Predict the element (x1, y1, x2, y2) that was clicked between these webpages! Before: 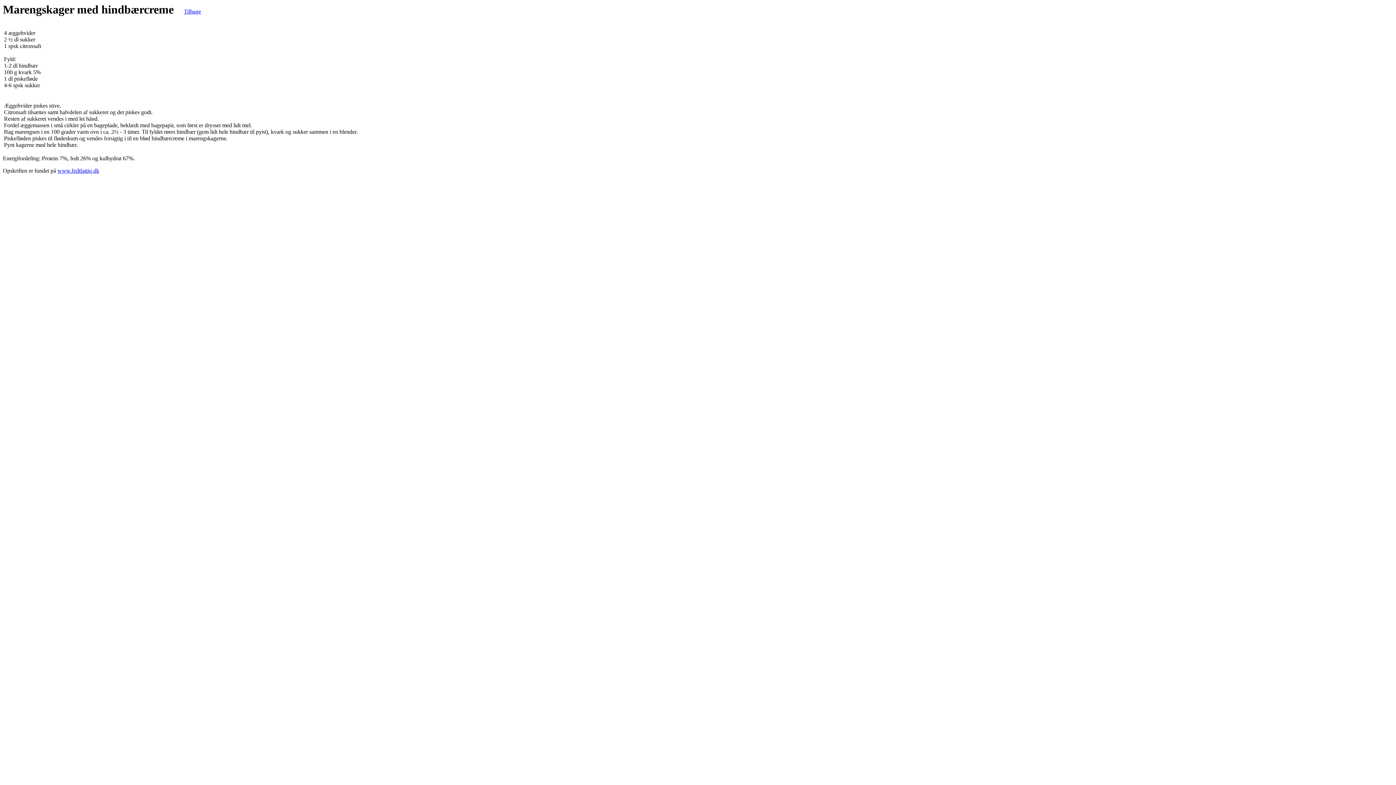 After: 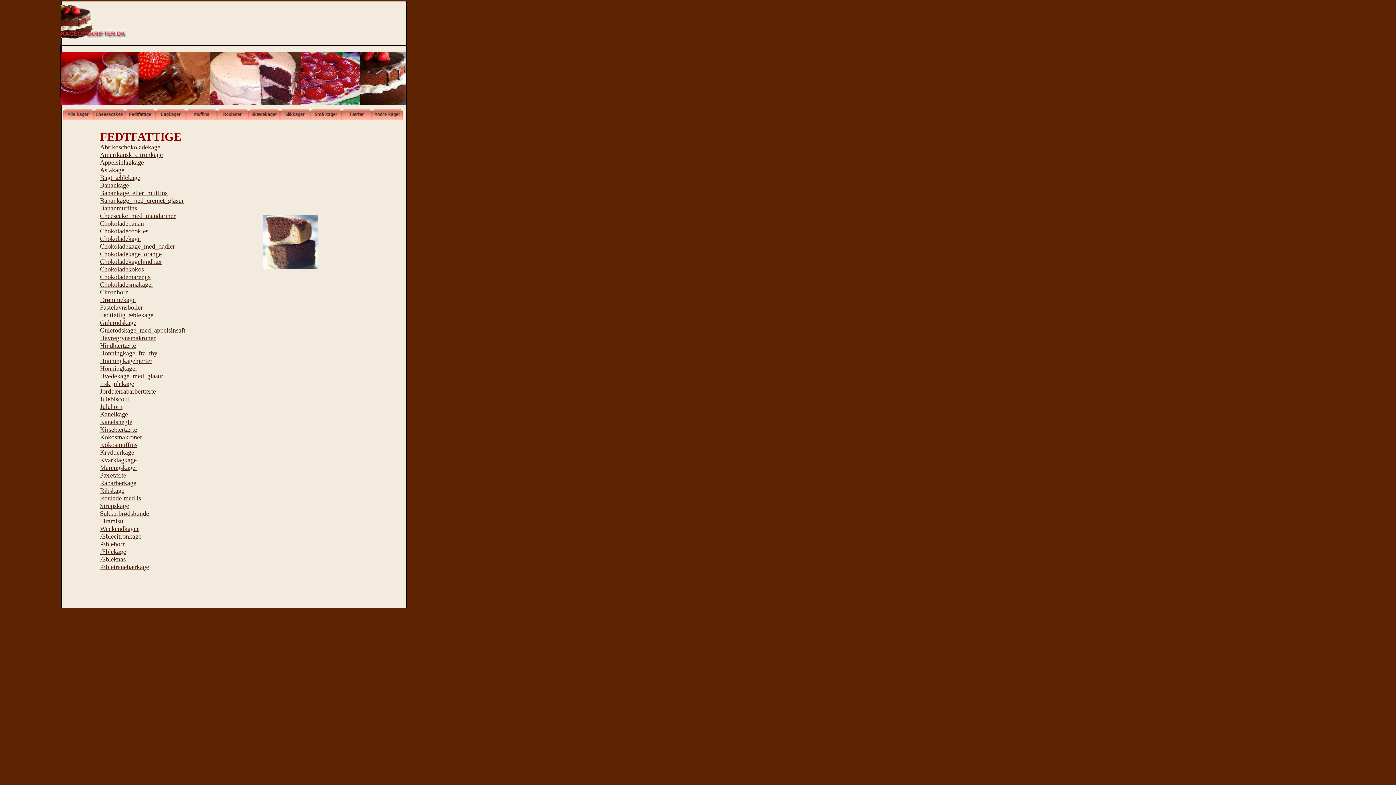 Action: bbox: (184, 8, 201, 14) label: Tilbage